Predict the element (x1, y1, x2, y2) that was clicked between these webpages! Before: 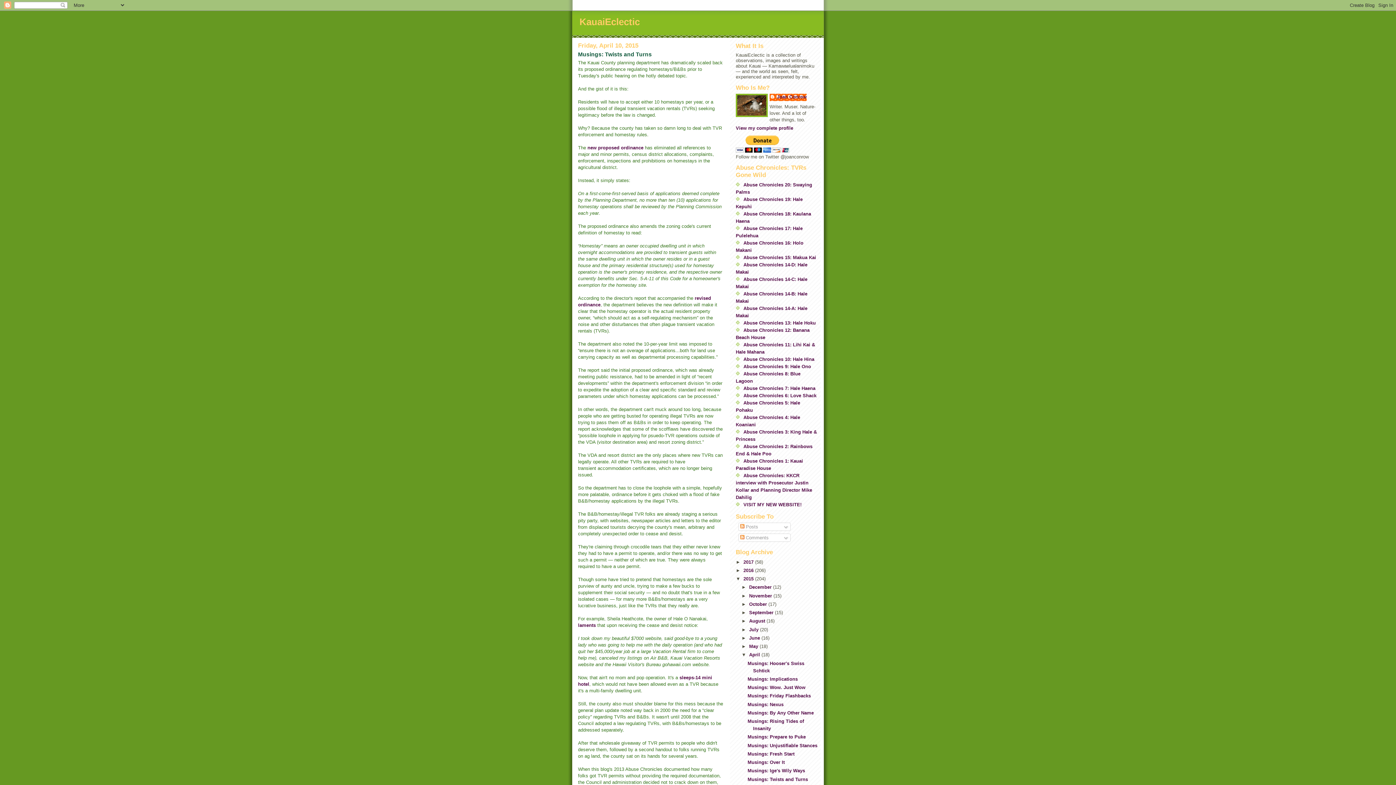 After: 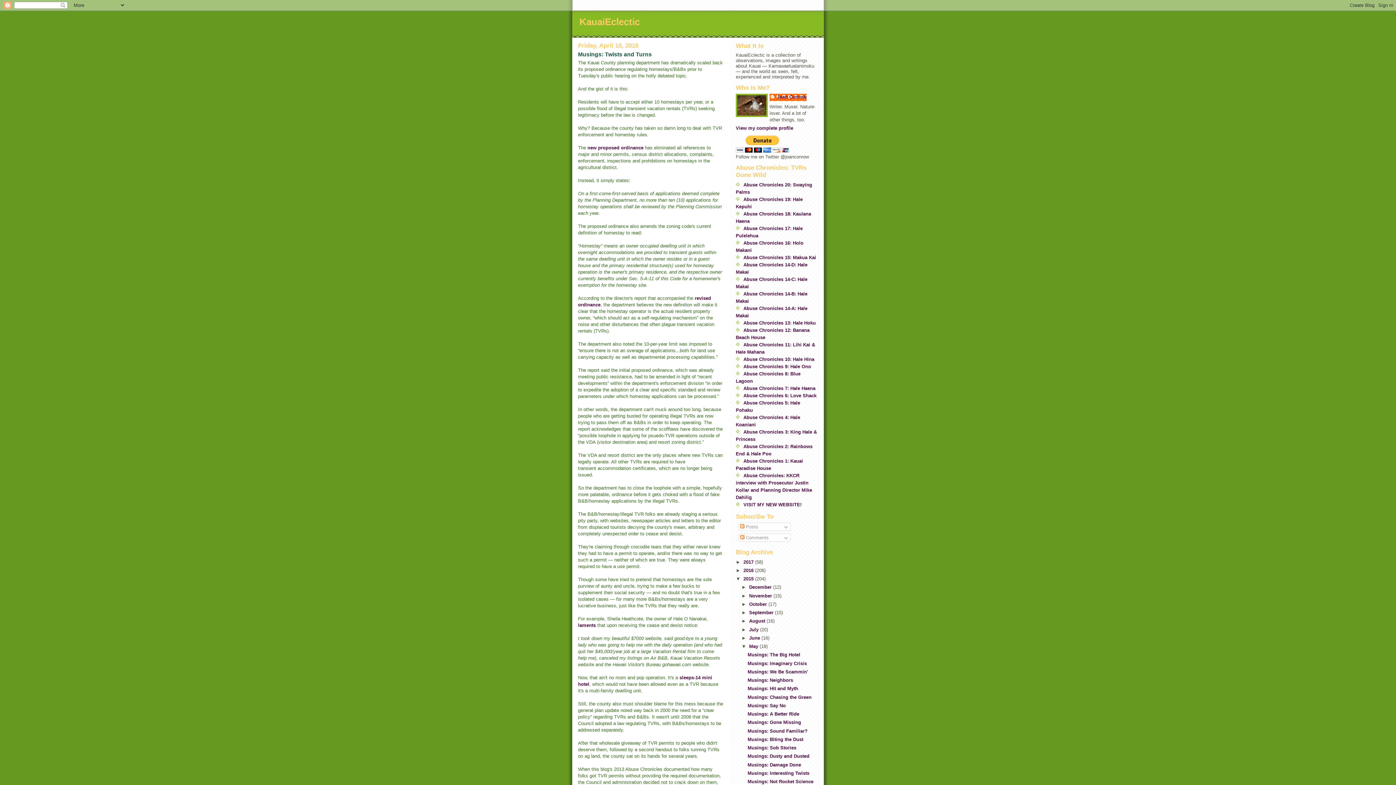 Action: label: ►   bbox: (741, 644, 749, 649)